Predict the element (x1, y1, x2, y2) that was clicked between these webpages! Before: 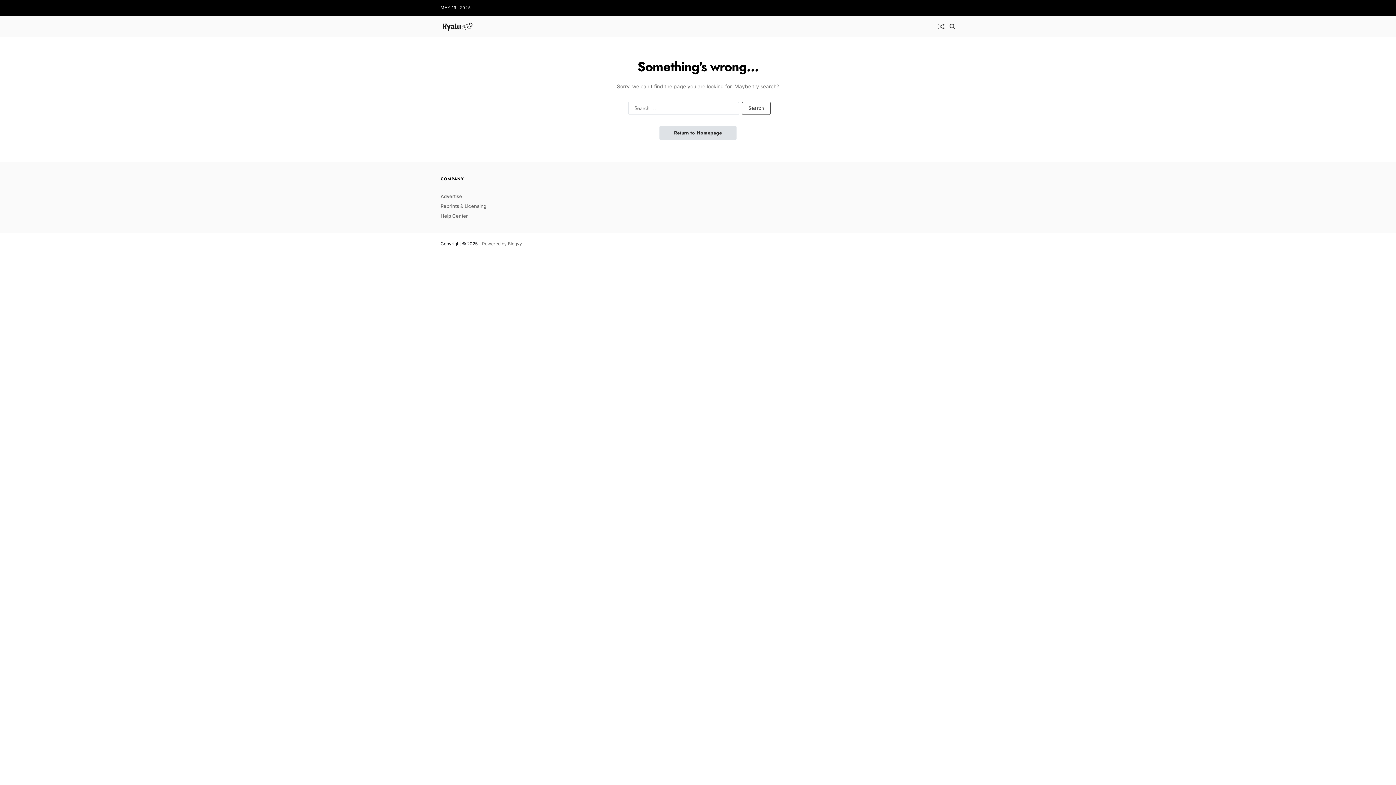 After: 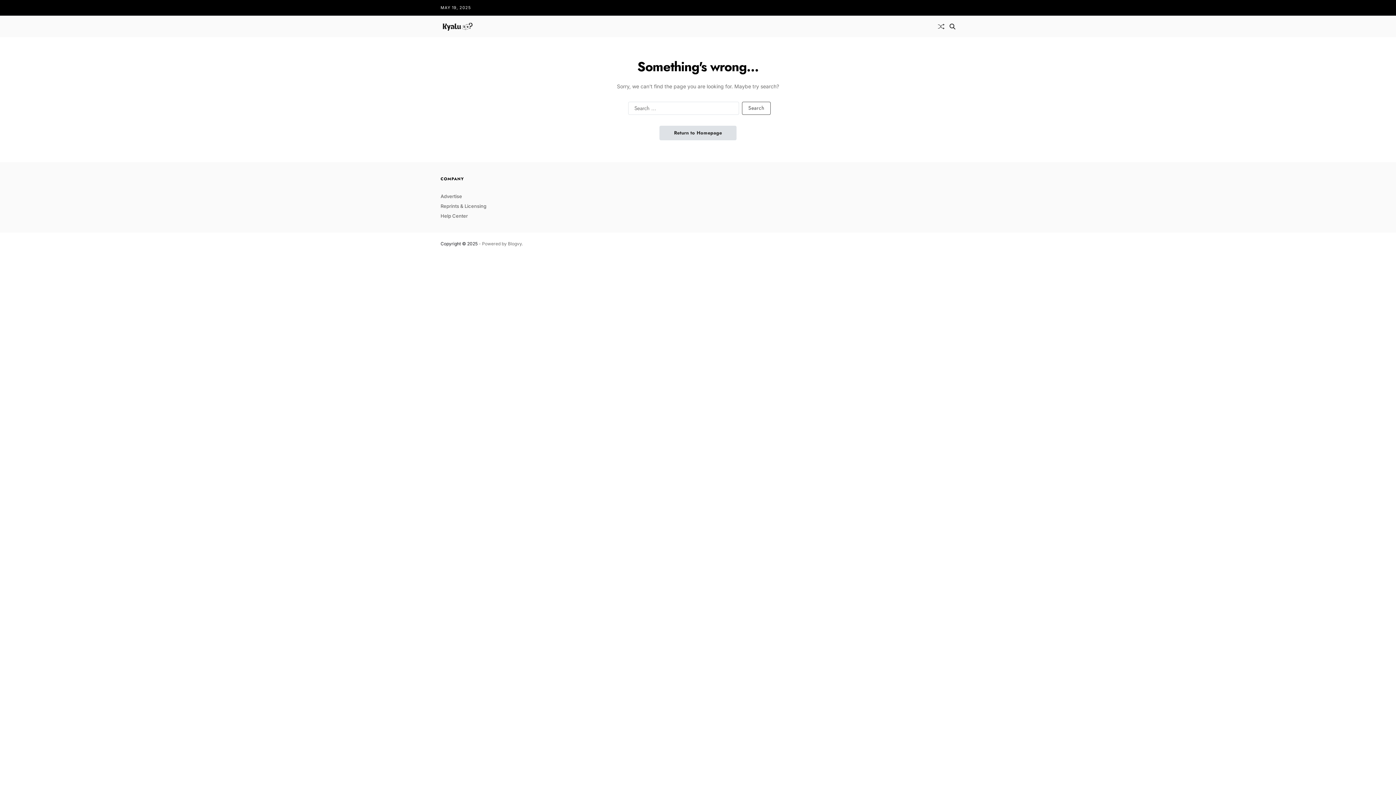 Action: bbox: (508, 241, 521, 246) label: Blogvy